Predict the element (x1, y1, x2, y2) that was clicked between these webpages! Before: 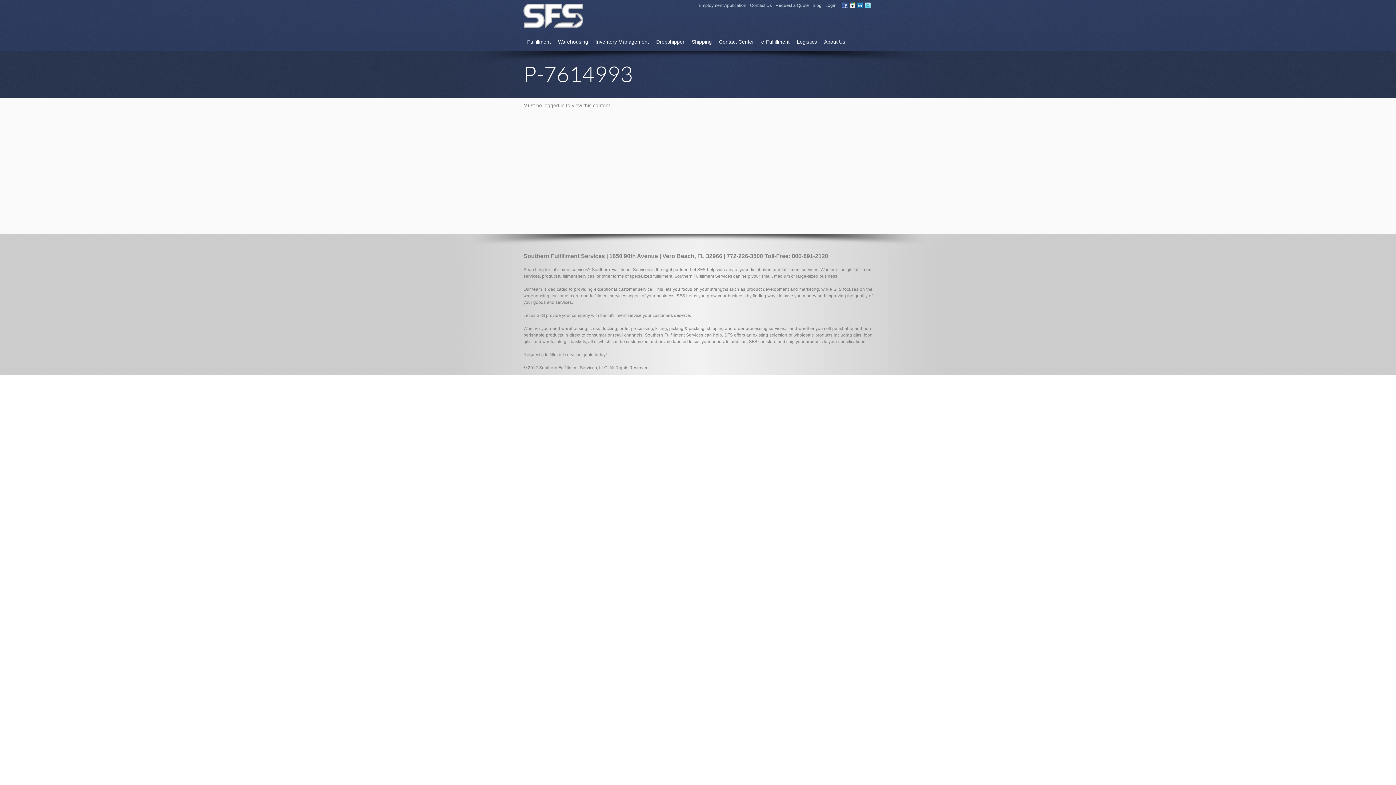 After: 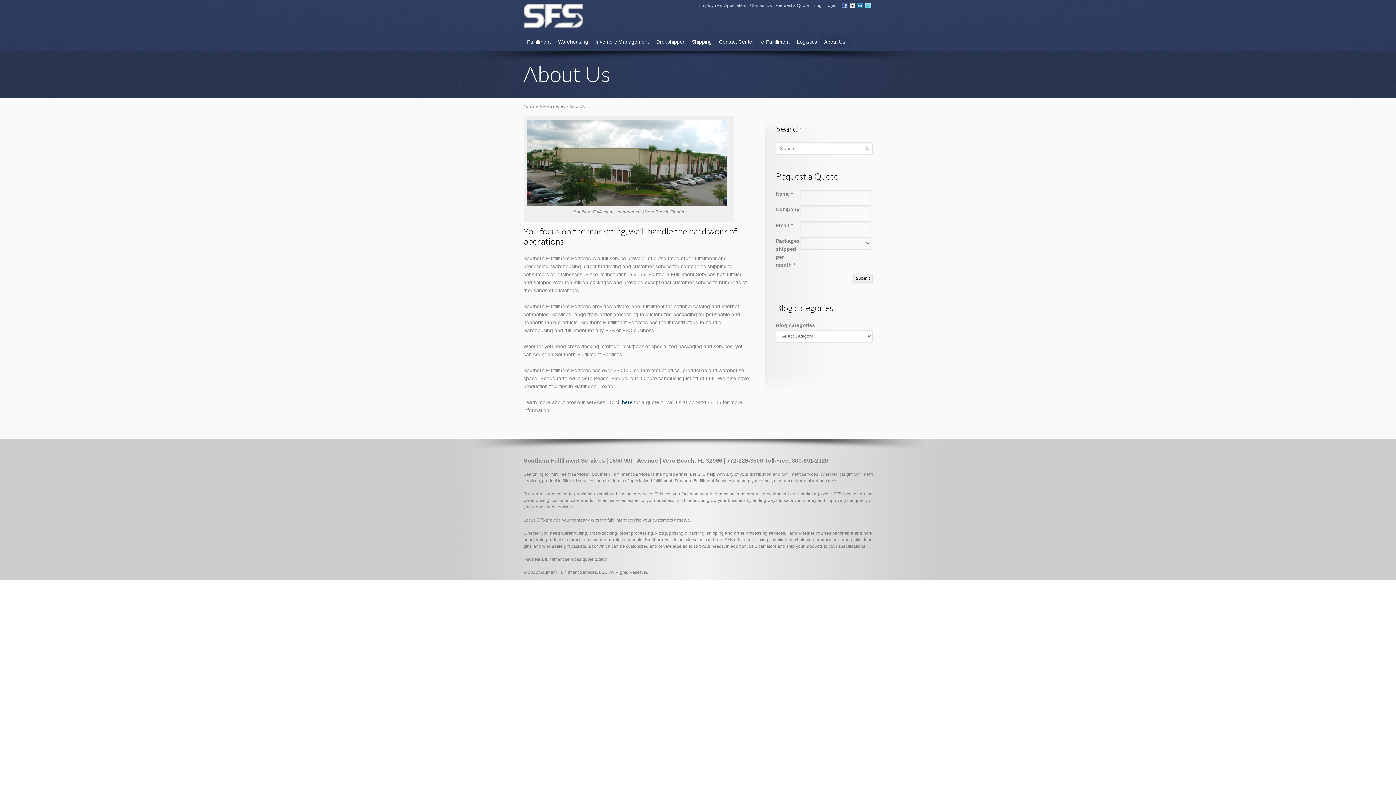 Action: label: About Us bbox: (820, 36, 849, 47)